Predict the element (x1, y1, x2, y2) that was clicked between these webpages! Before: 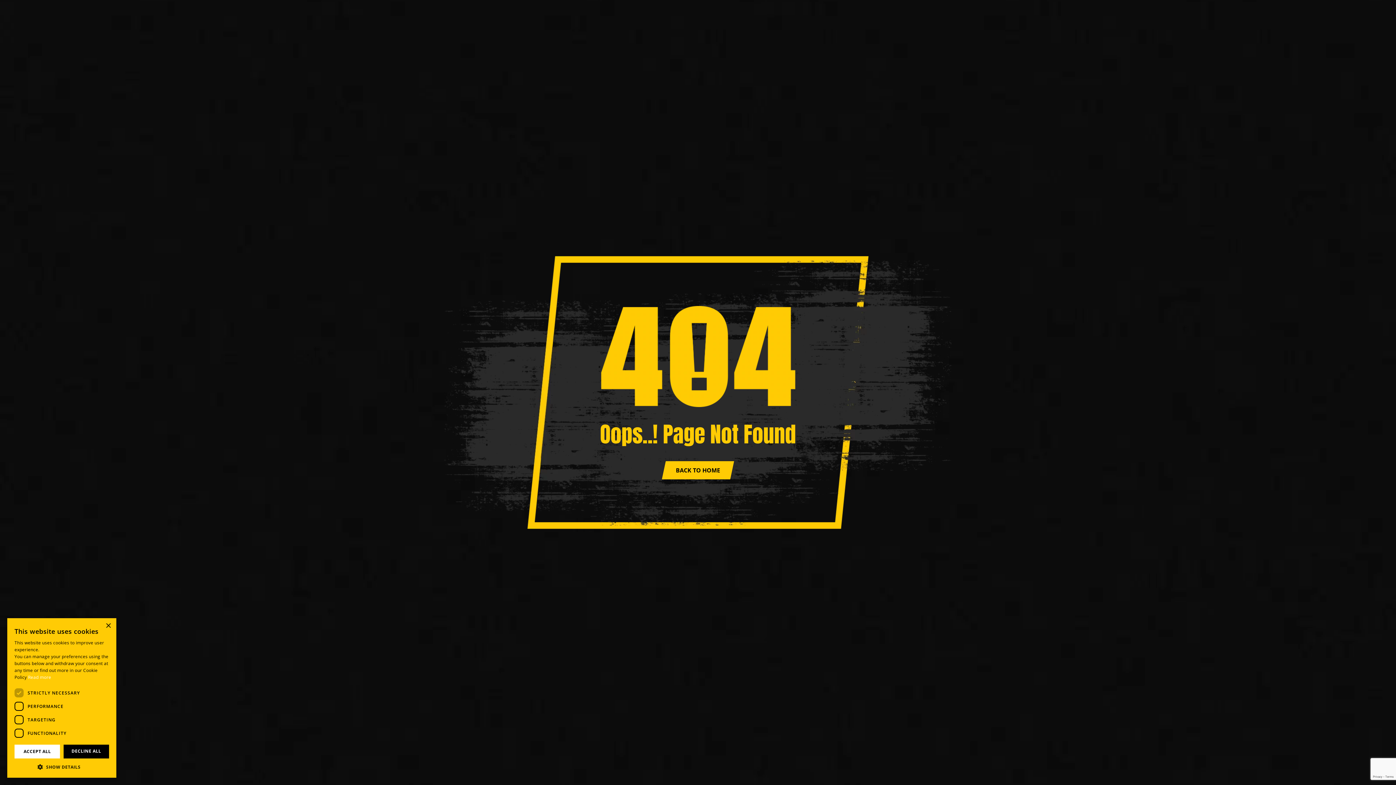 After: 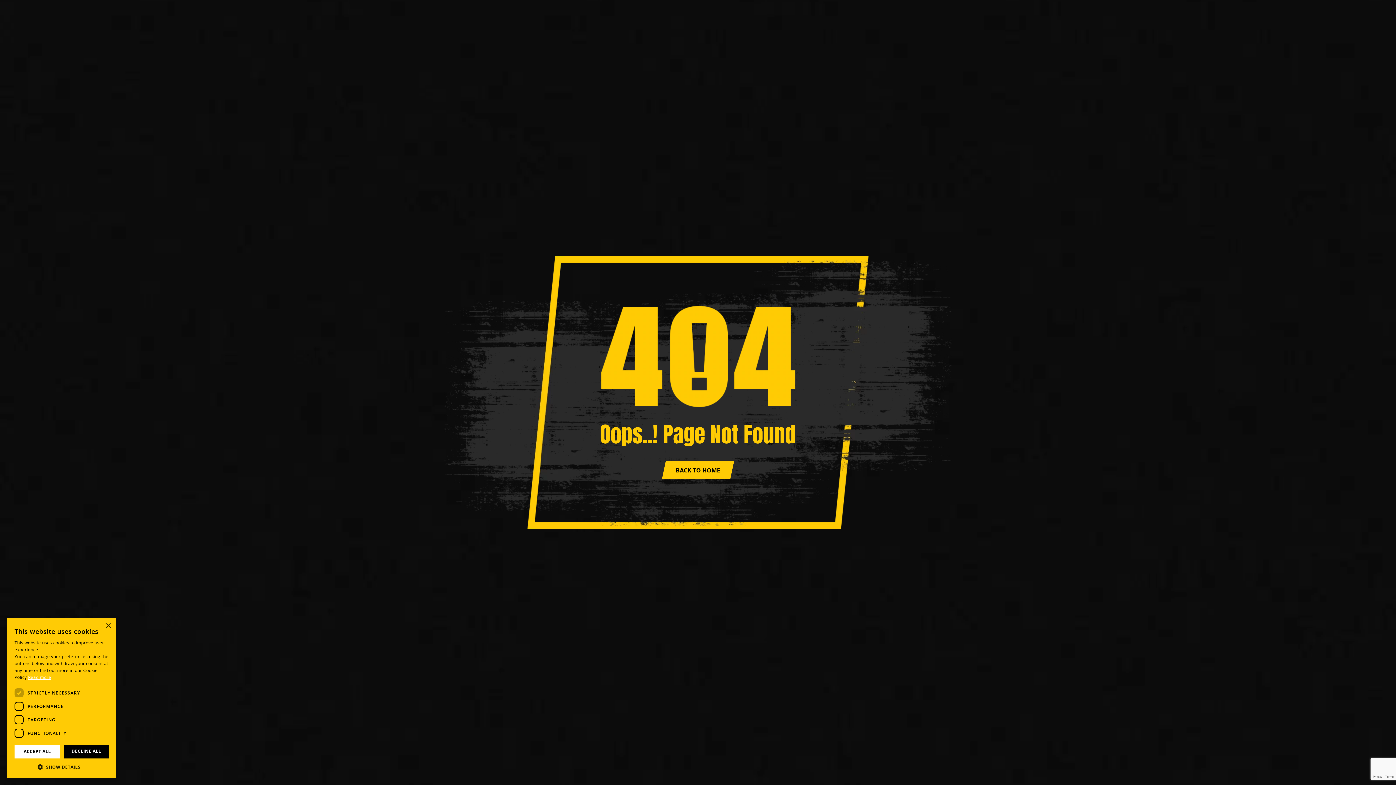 Action: label: Read more, opens a new window bbox: (28, 674, 51, 680)